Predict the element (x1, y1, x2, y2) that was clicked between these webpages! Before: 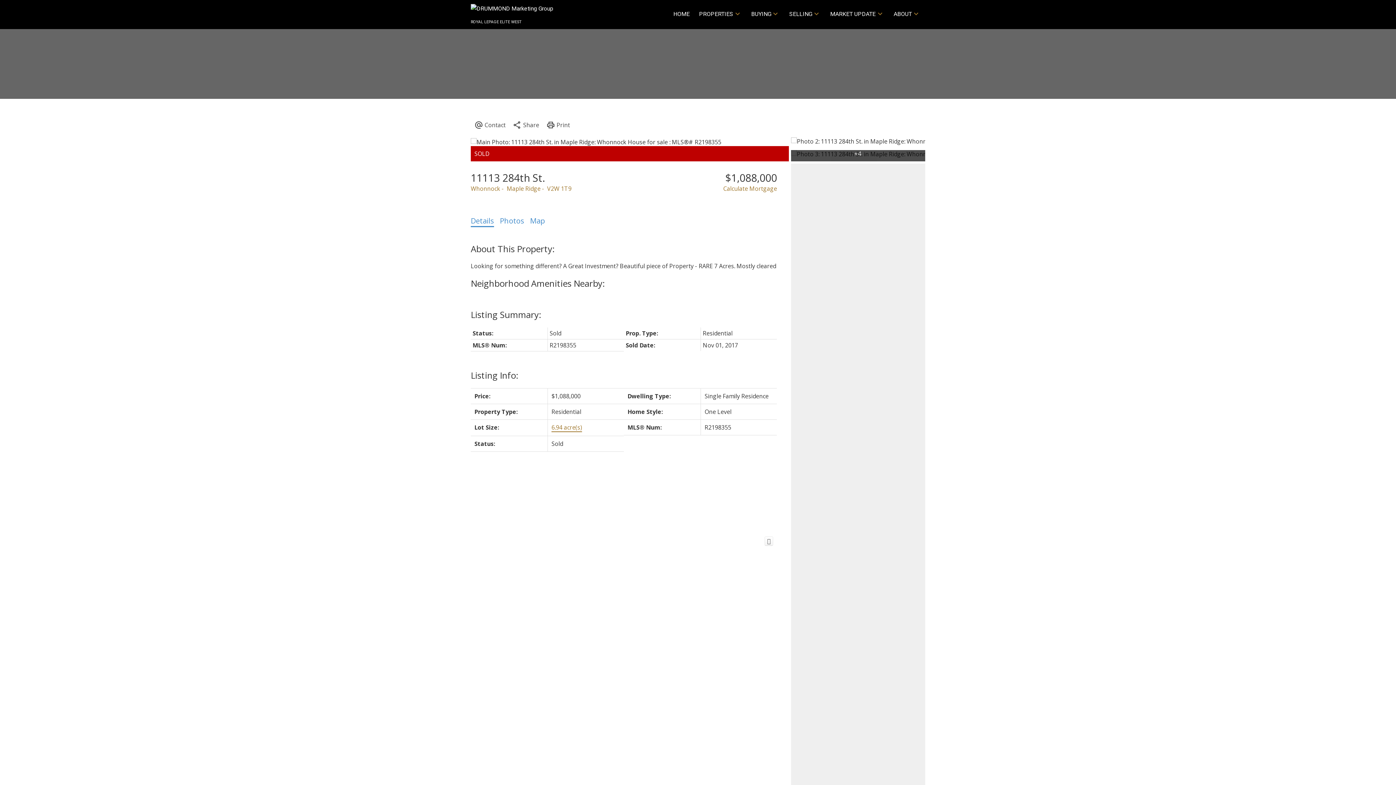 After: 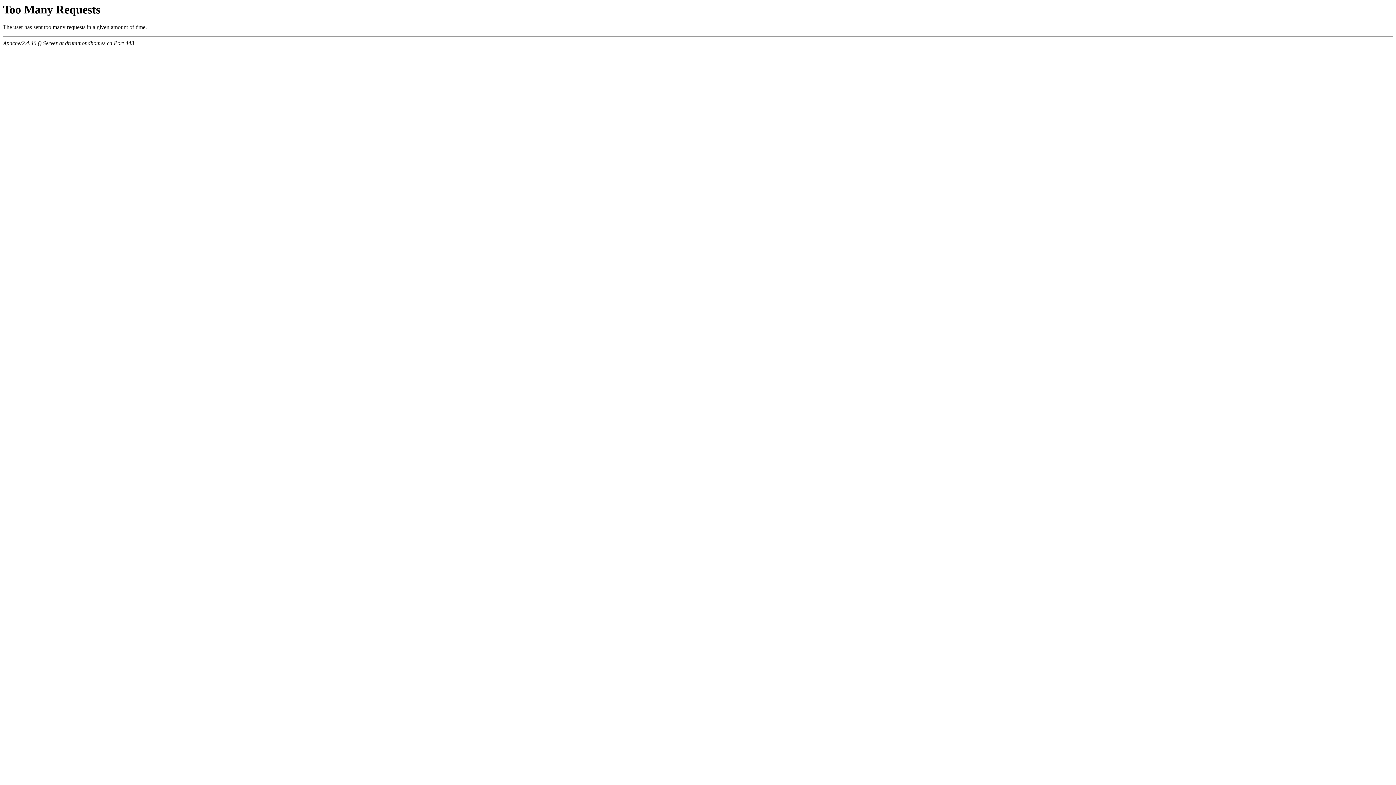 Action: label: HOME bbox: (673, 9, 689, 19)